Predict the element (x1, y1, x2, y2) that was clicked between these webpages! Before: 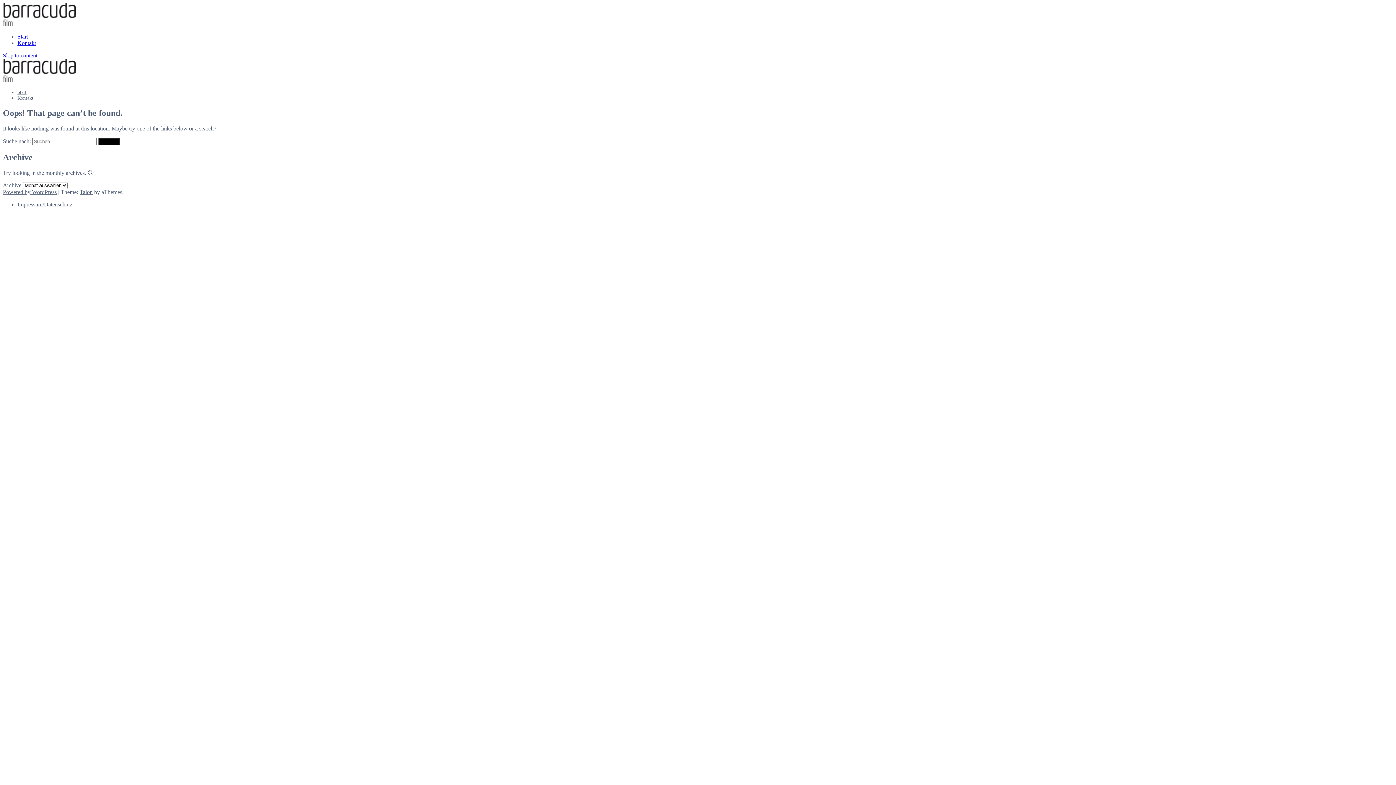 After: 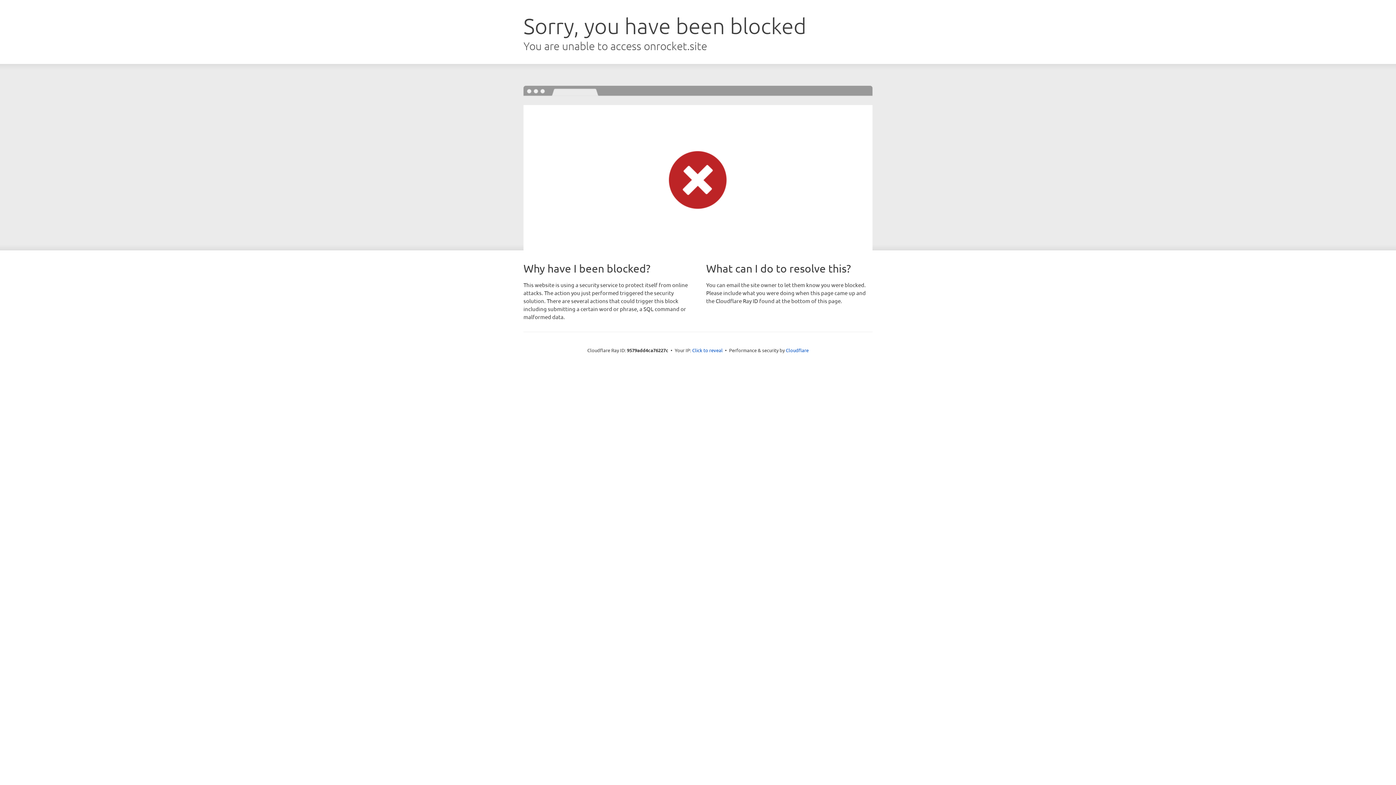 Action: bbox: (79, 188, 92, 195) label: Talon